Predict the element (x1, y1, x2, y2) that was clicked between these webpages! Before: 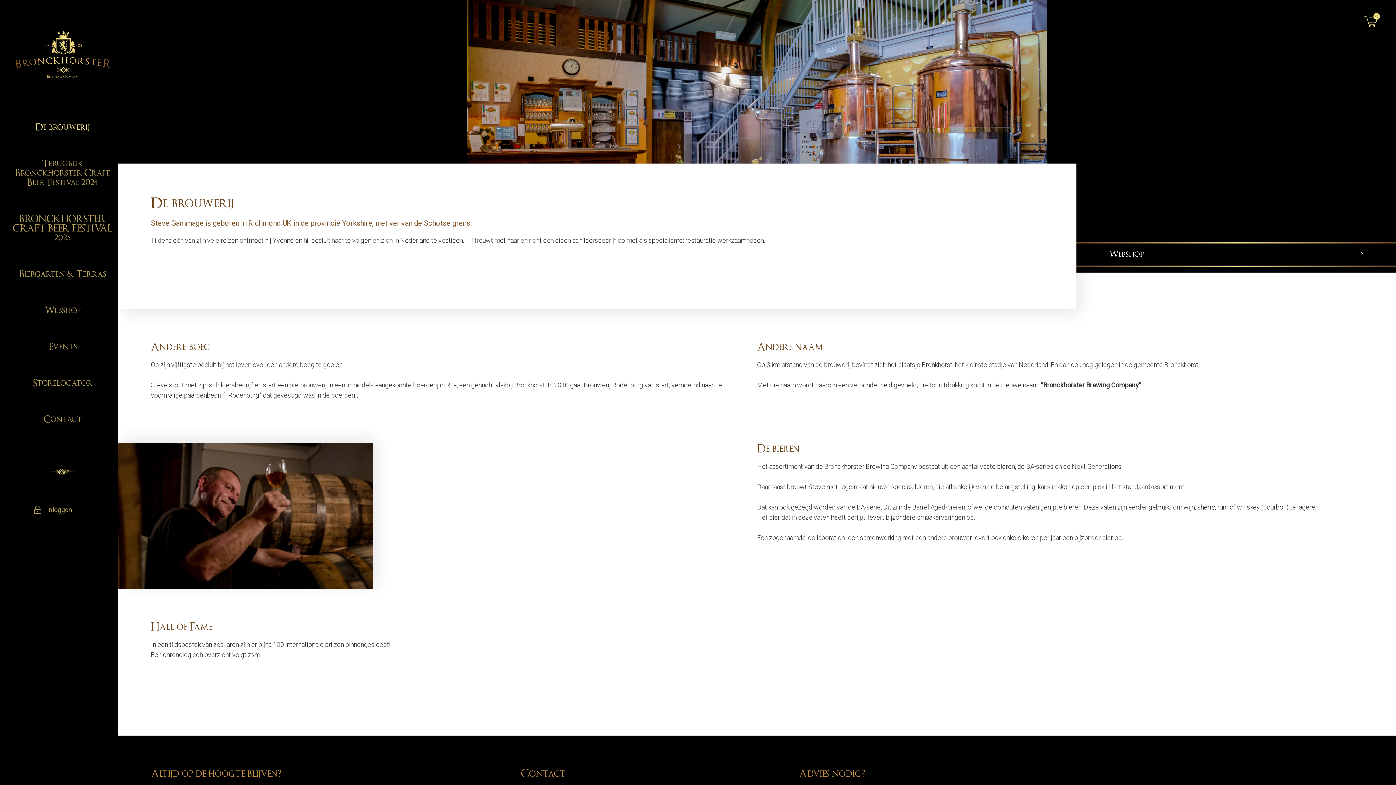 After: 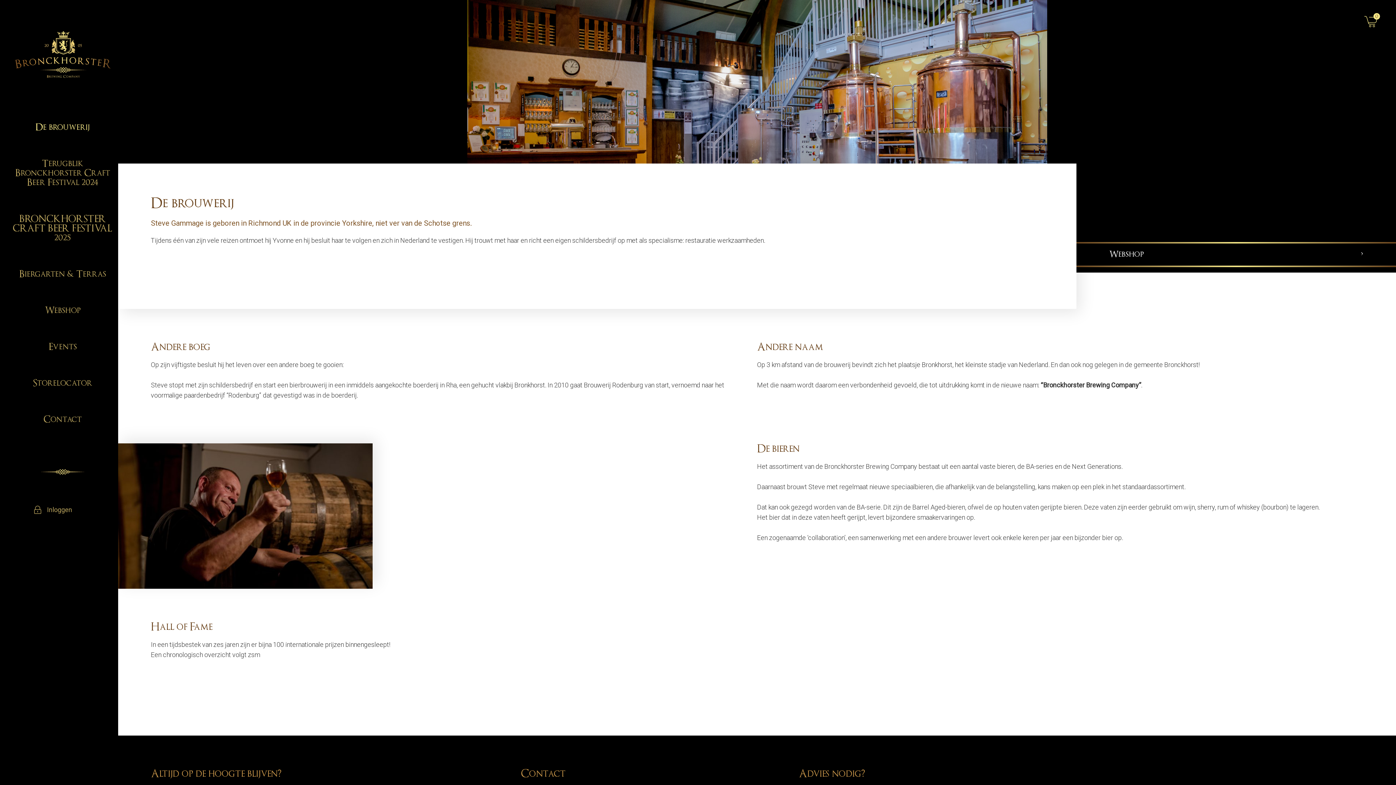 Action: label: De brouwerij bbox: (0, 119, 125, 135)